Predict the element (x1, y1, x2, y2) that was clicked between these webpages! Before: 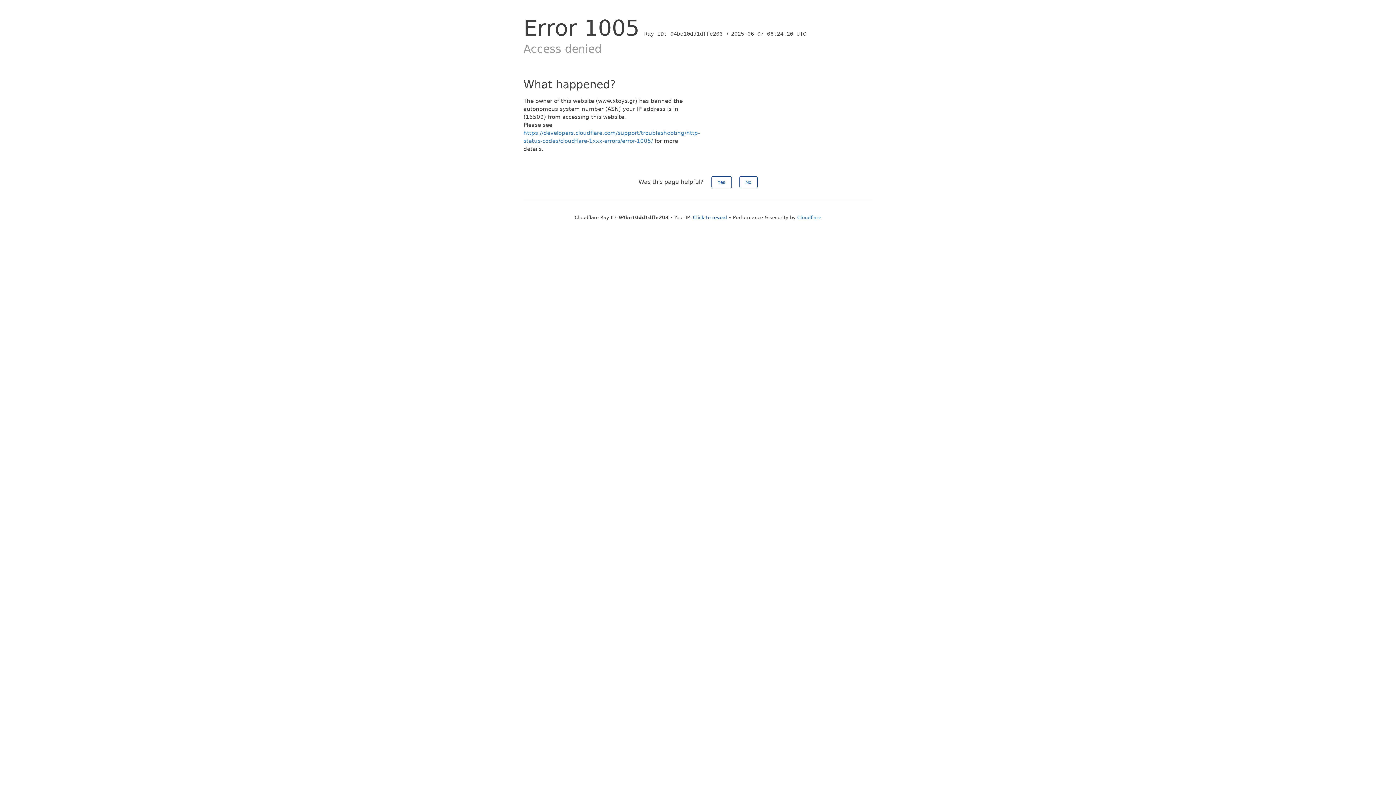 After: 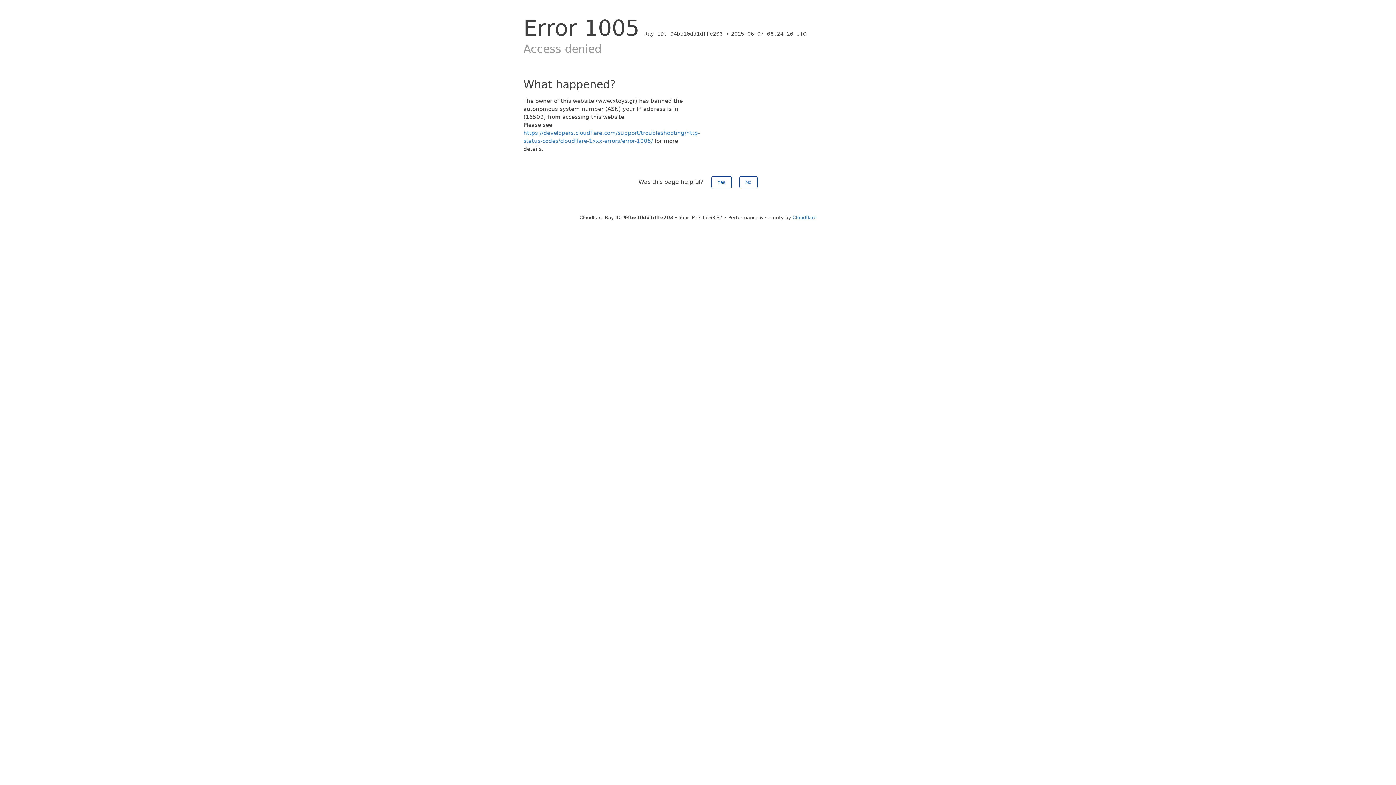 Action: label: Click to reveal bbox: (693, 214, 727, 220)